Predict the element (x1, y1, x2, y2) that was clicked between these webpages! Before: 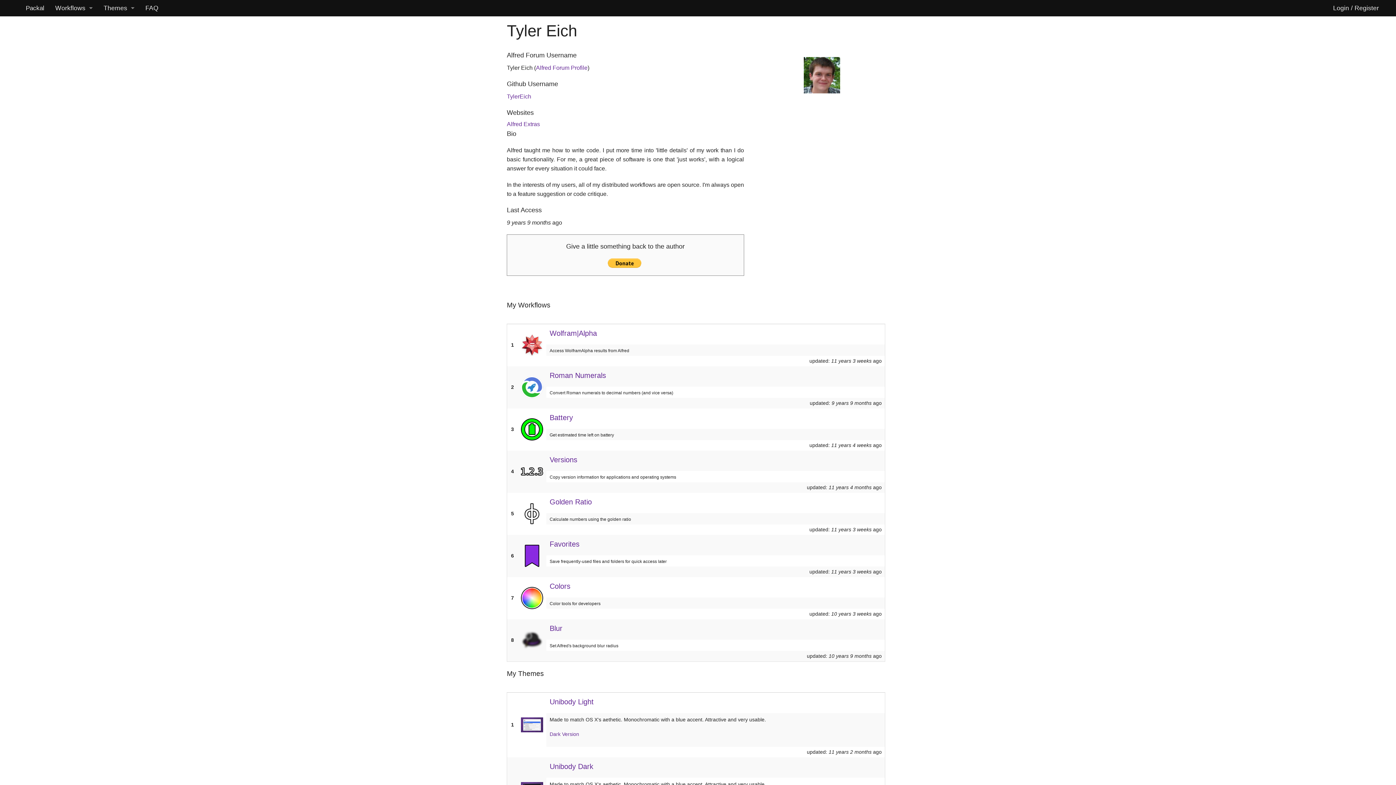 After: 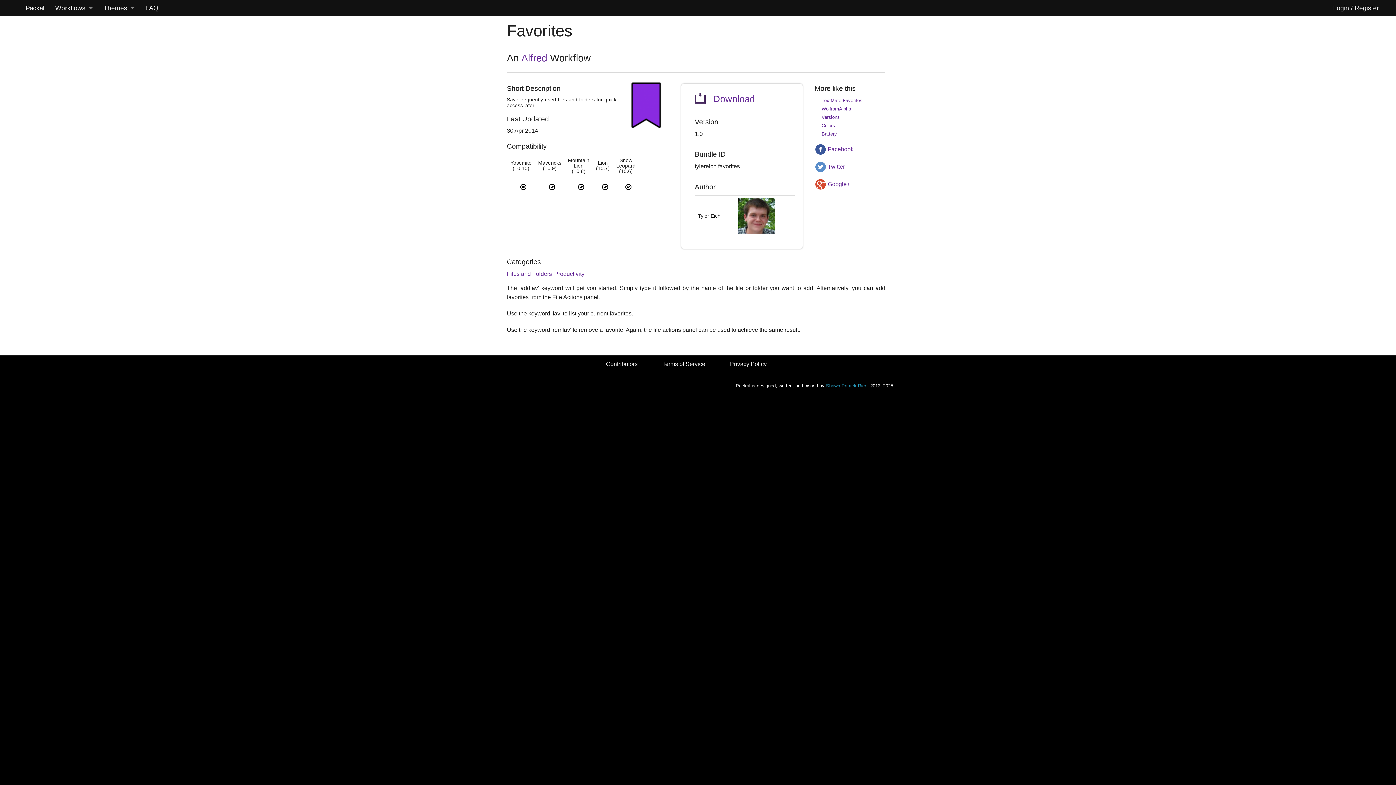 Action: label: Favorites bbox: (549, 540, 579, 548)